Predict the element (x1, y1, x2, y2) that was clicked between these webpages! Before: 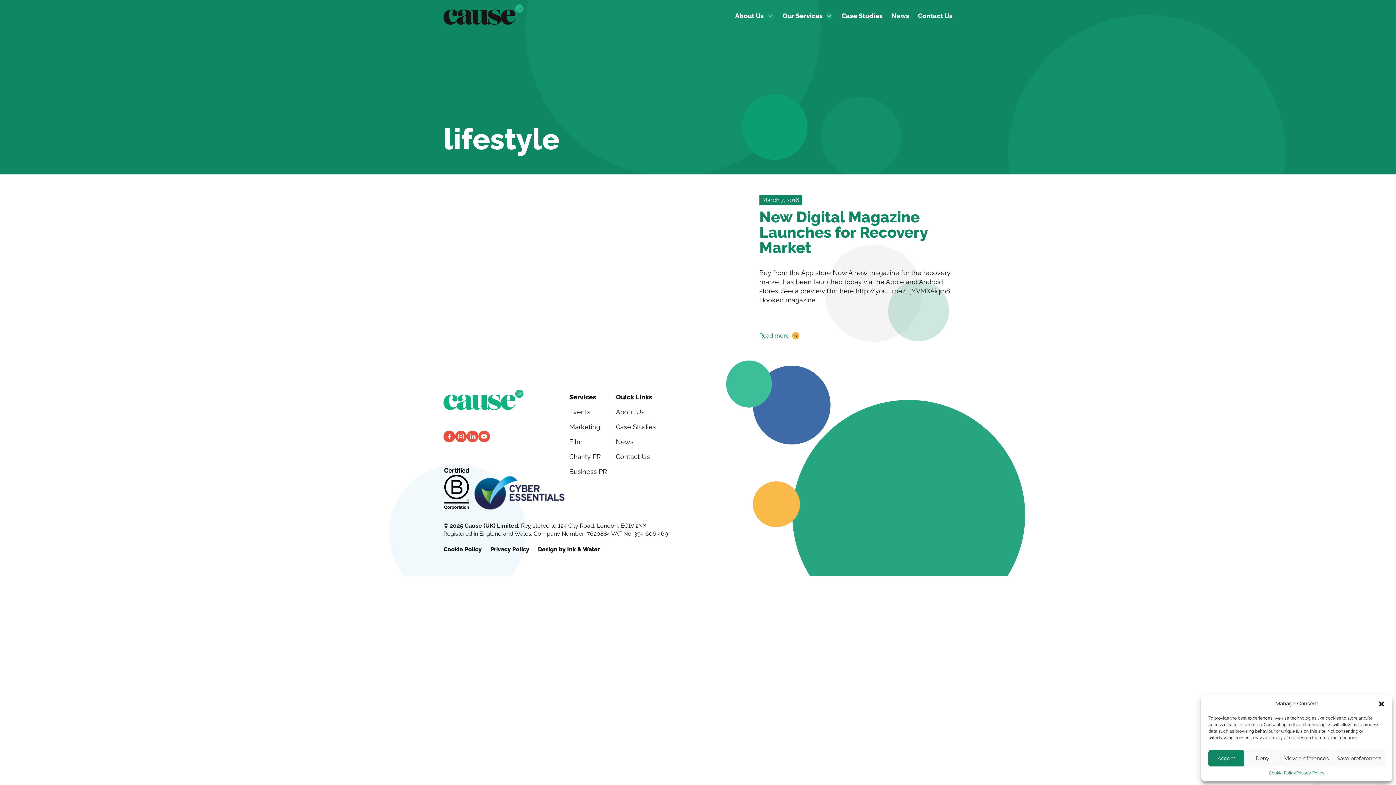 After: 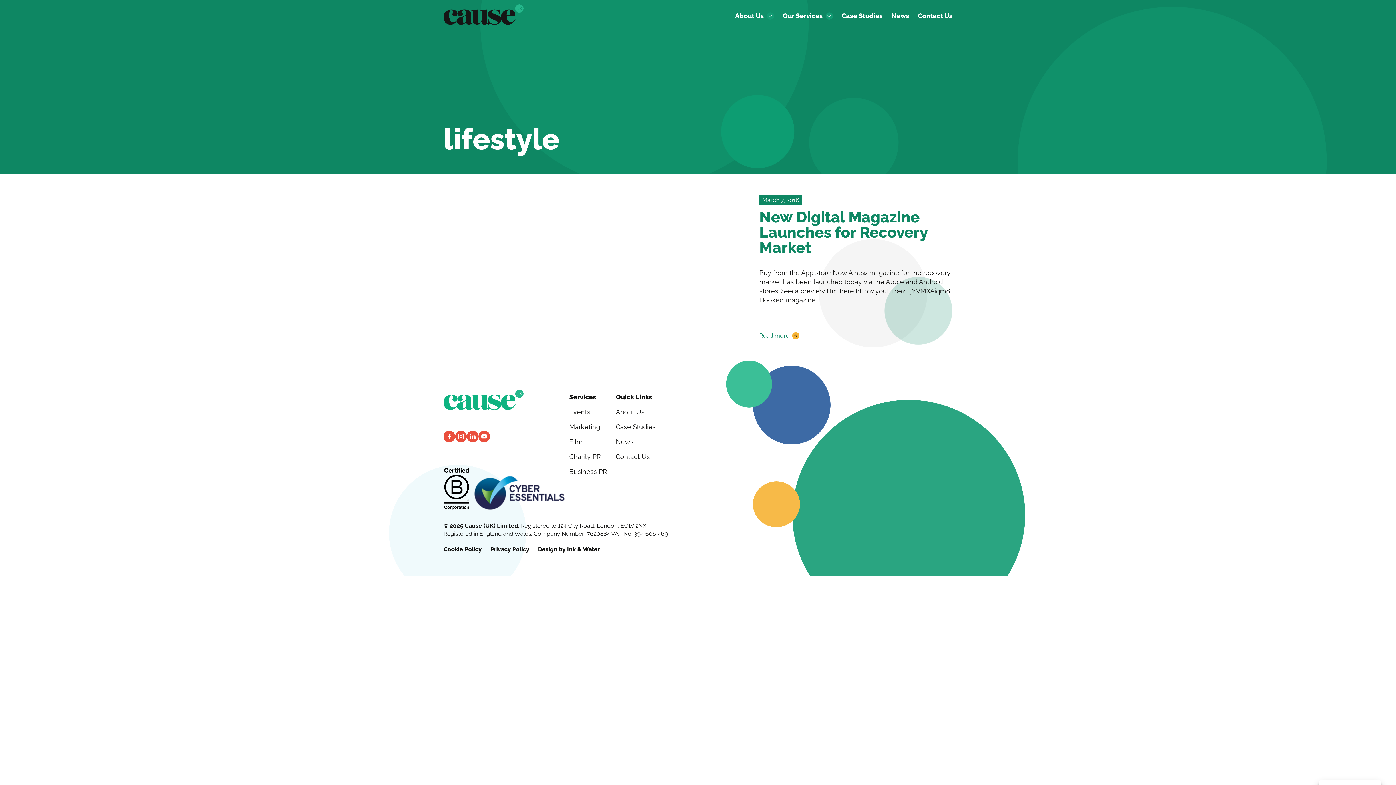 Action: bbox: (1378, 700, 1385, 707) label: Close dialogue